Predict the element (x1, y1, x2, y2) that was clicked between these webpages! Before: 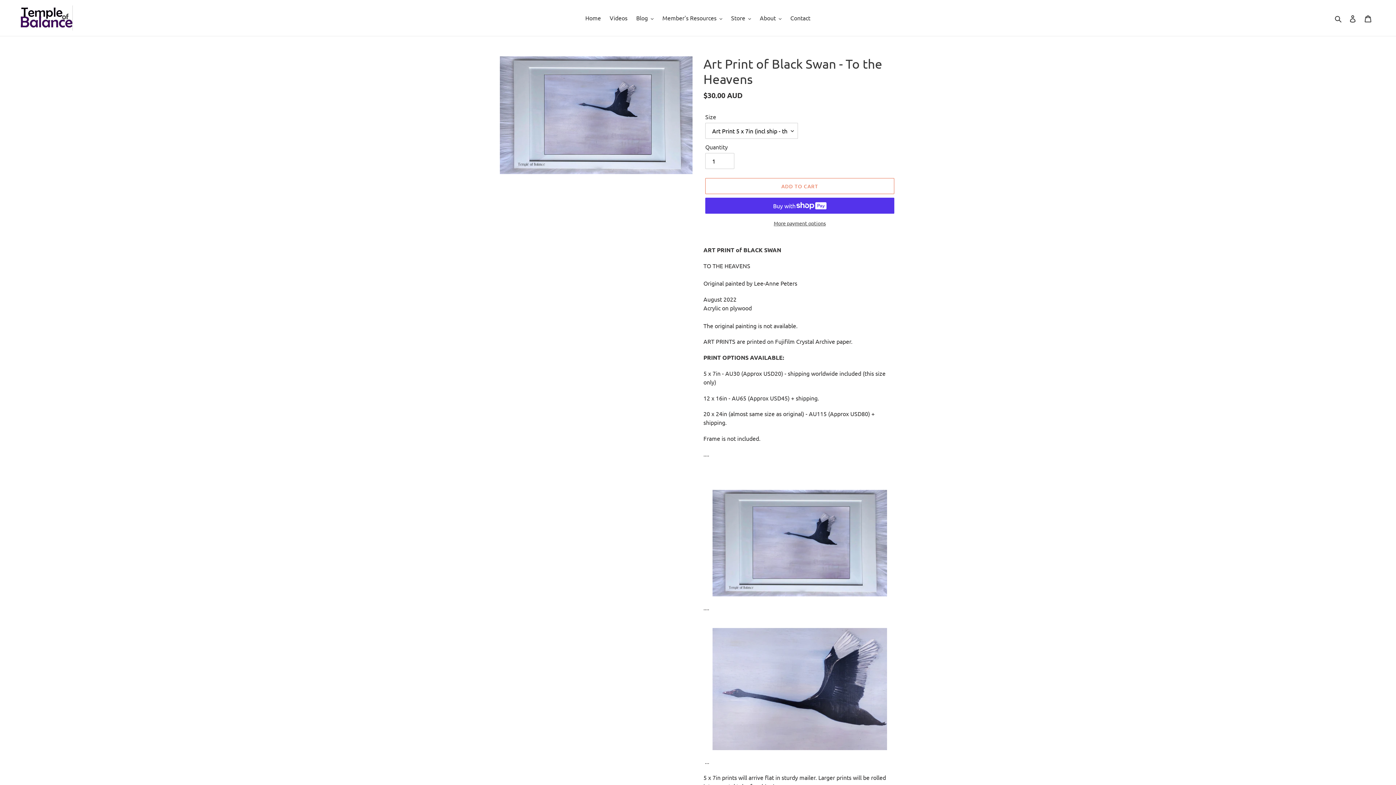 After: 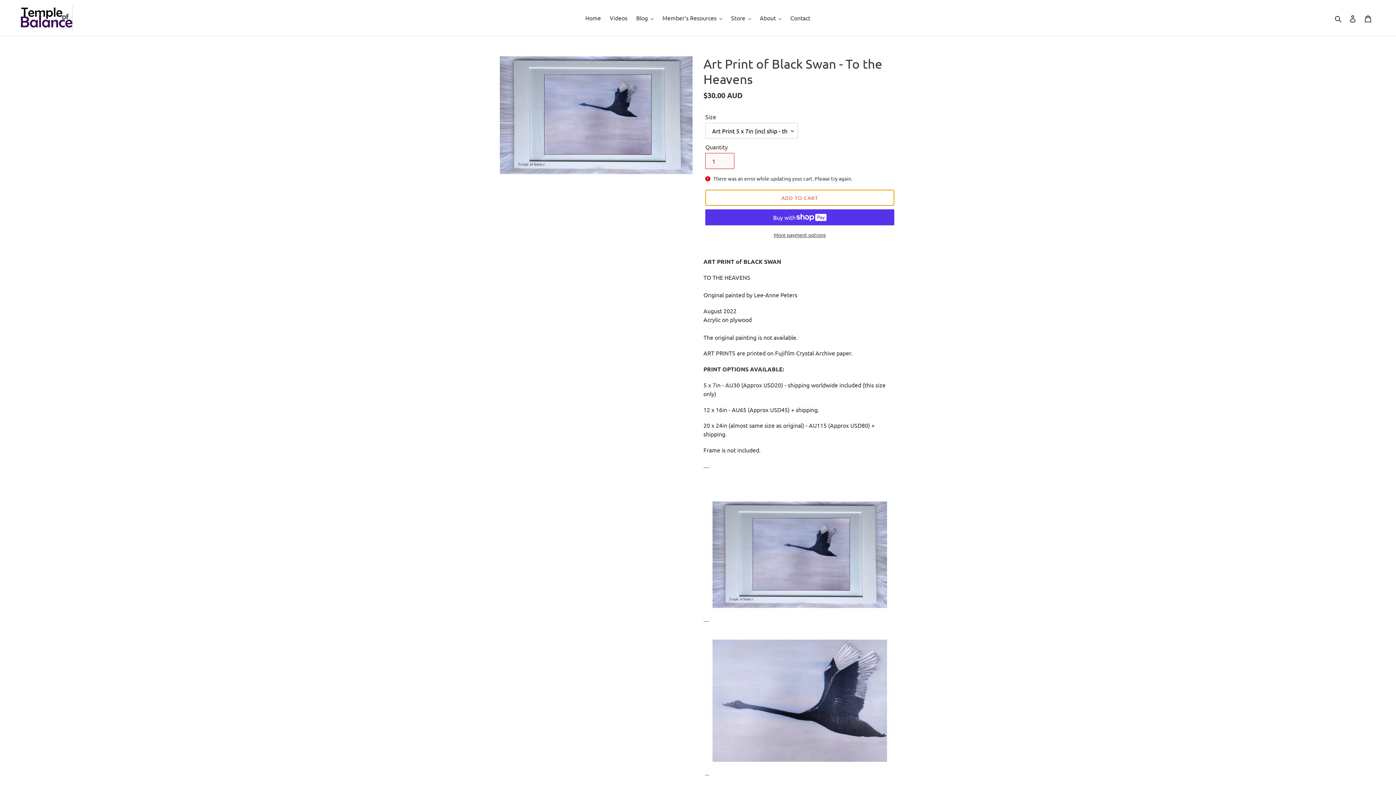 Action: label: Add to cart bbox: (705, 178, 894, 194)